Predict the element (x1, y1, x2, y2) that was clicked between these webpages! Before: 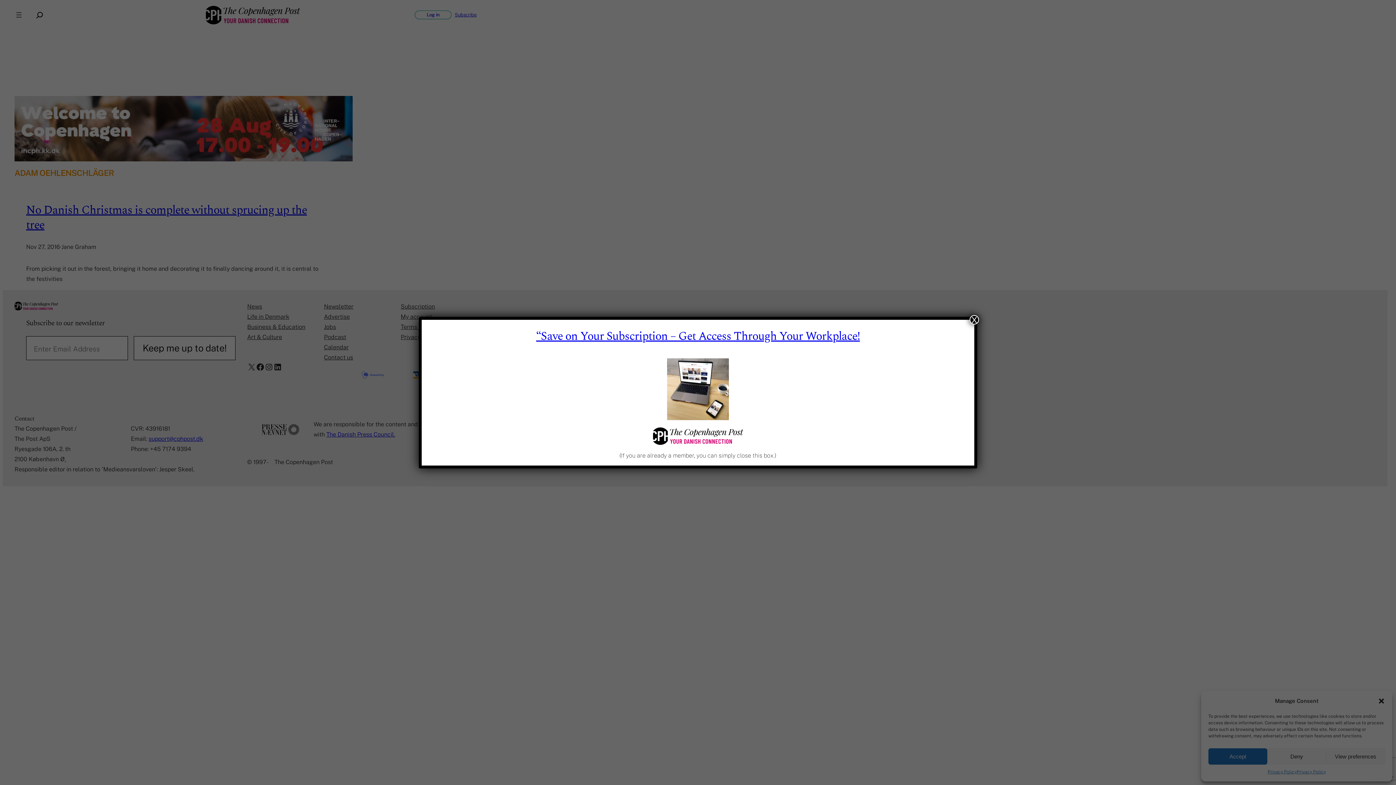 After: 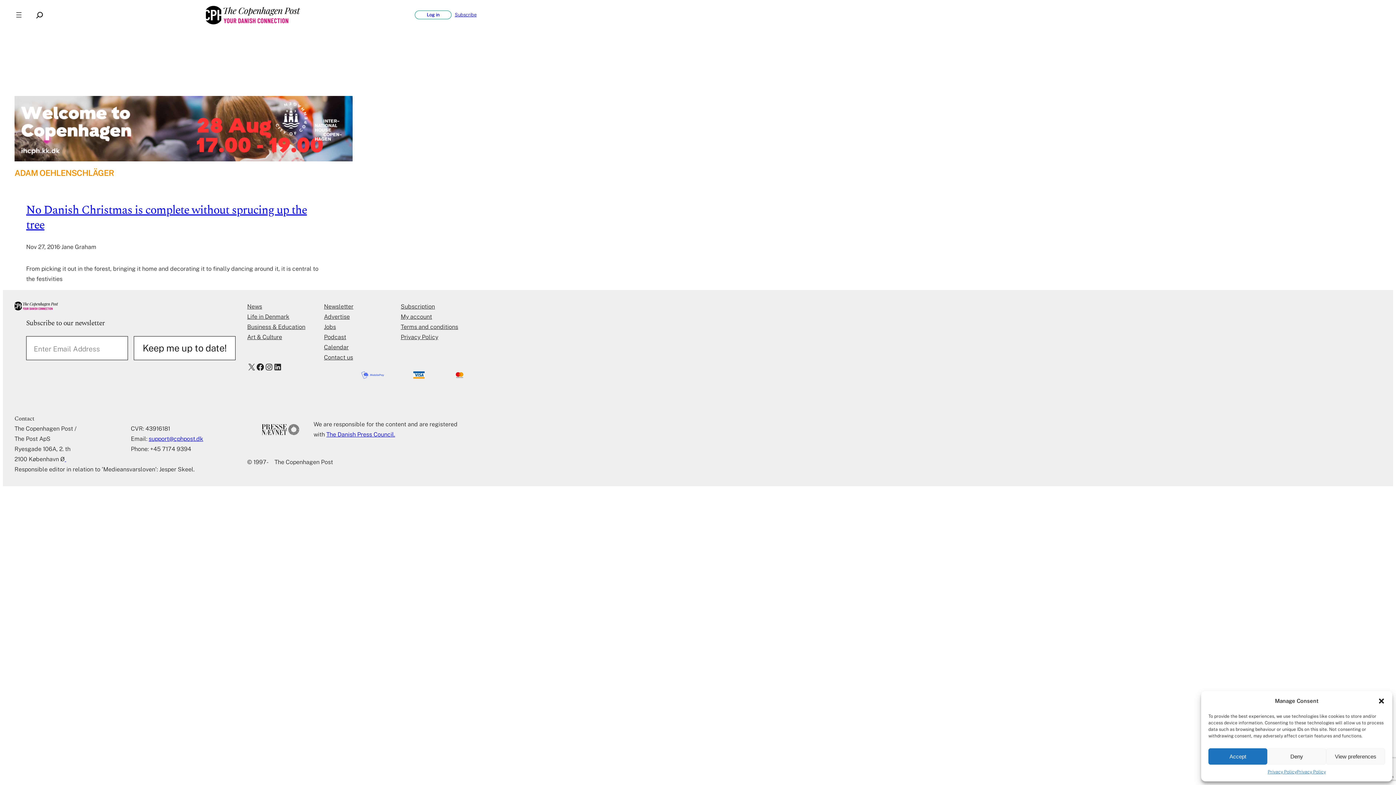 Action: bbox: (969, 315, 979, 324) label: Close